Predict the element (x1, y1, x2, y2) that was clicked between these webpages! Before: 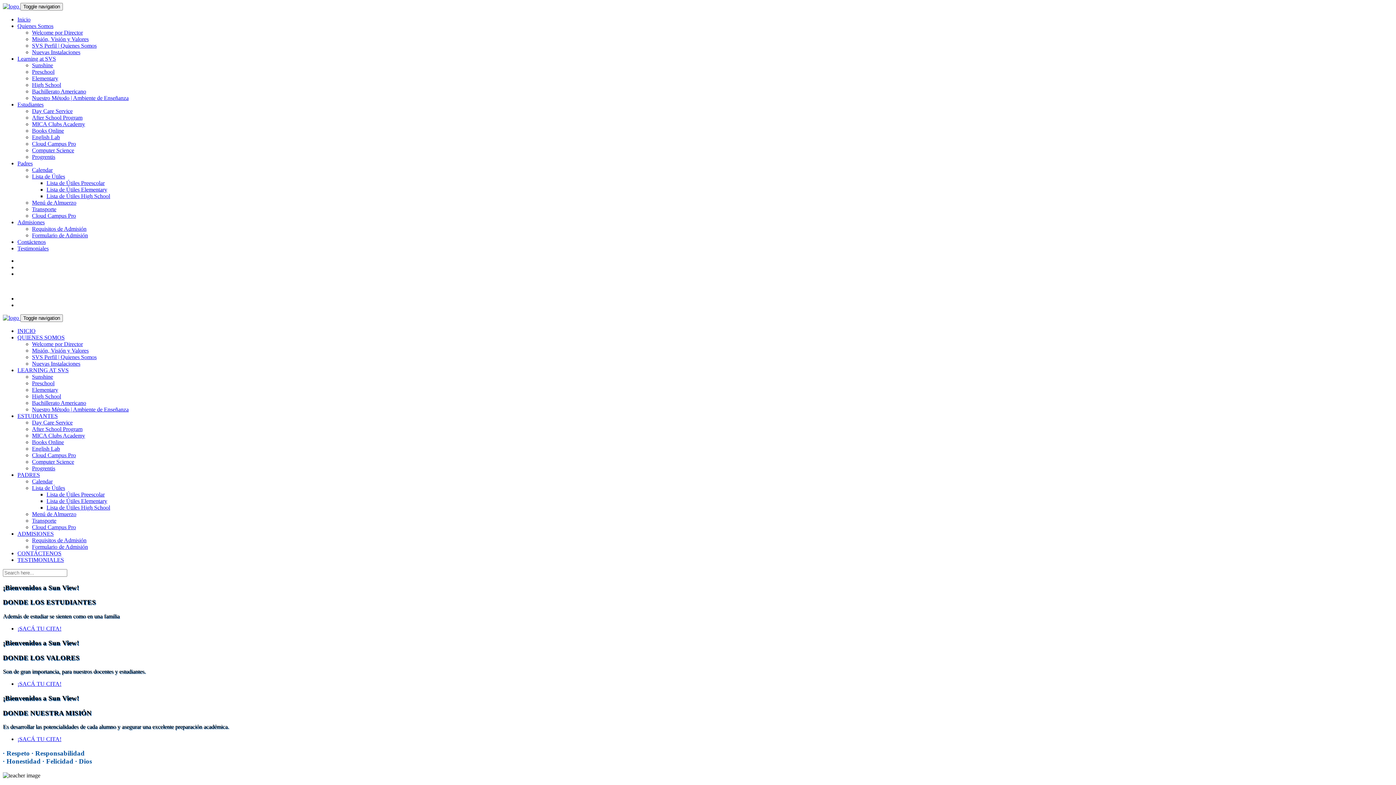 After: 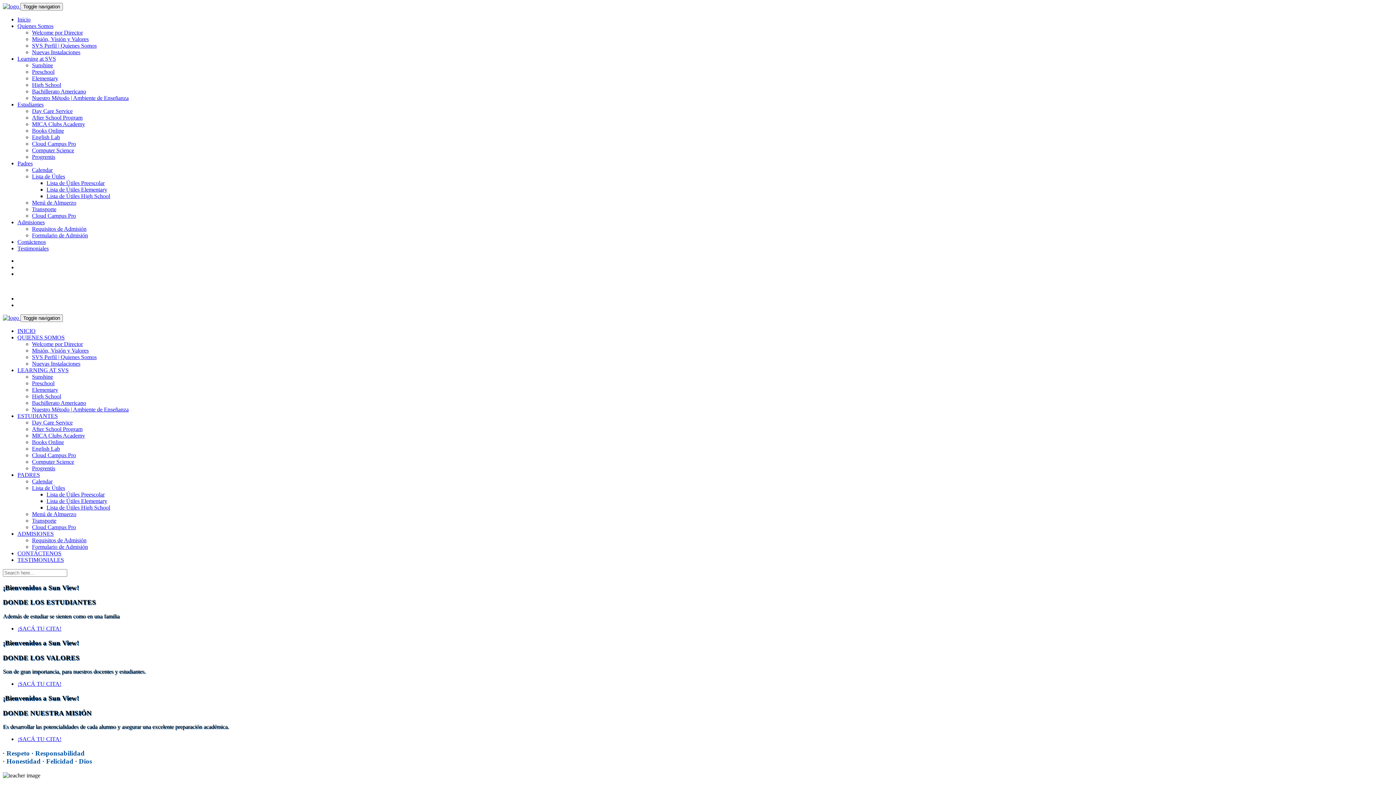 Action: label: Padres bbox: (17, 160, 32, 166)